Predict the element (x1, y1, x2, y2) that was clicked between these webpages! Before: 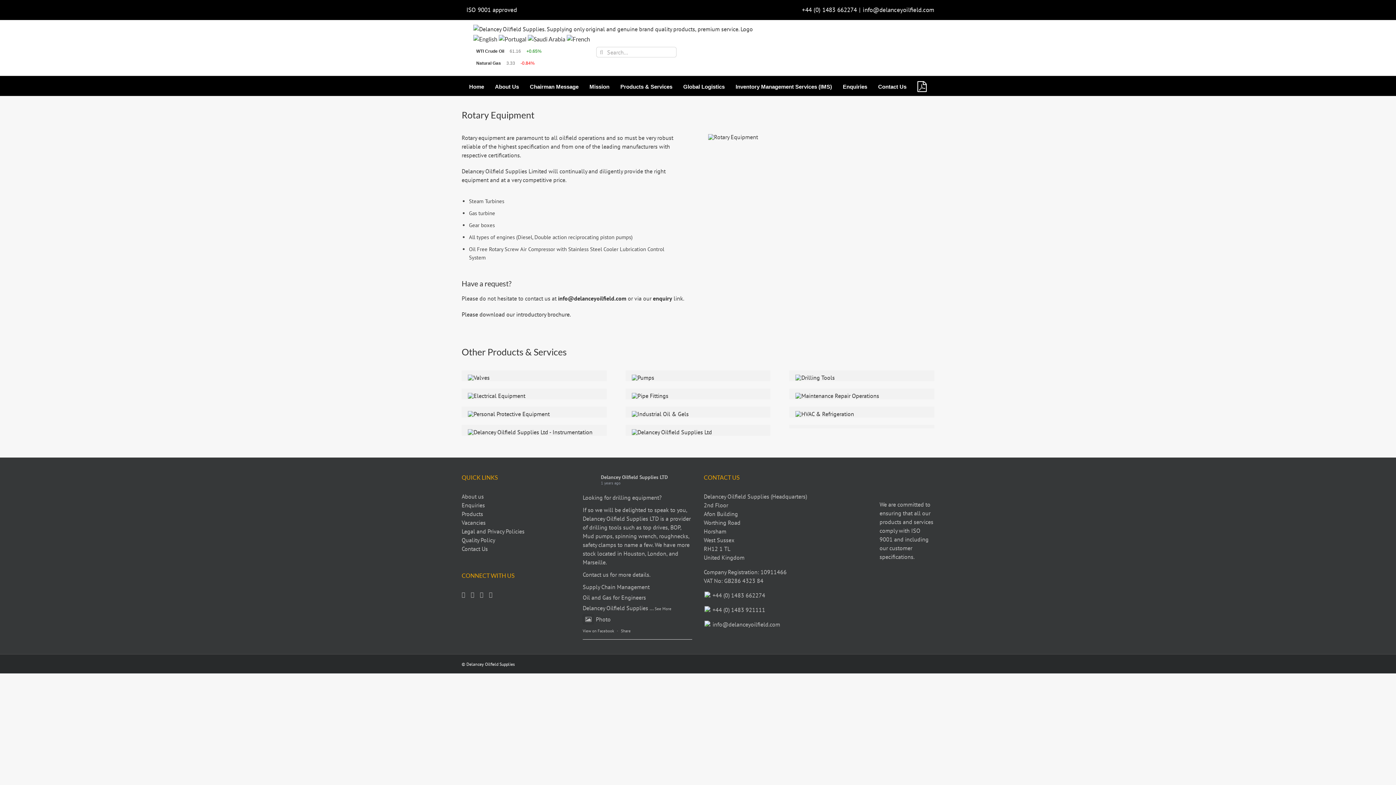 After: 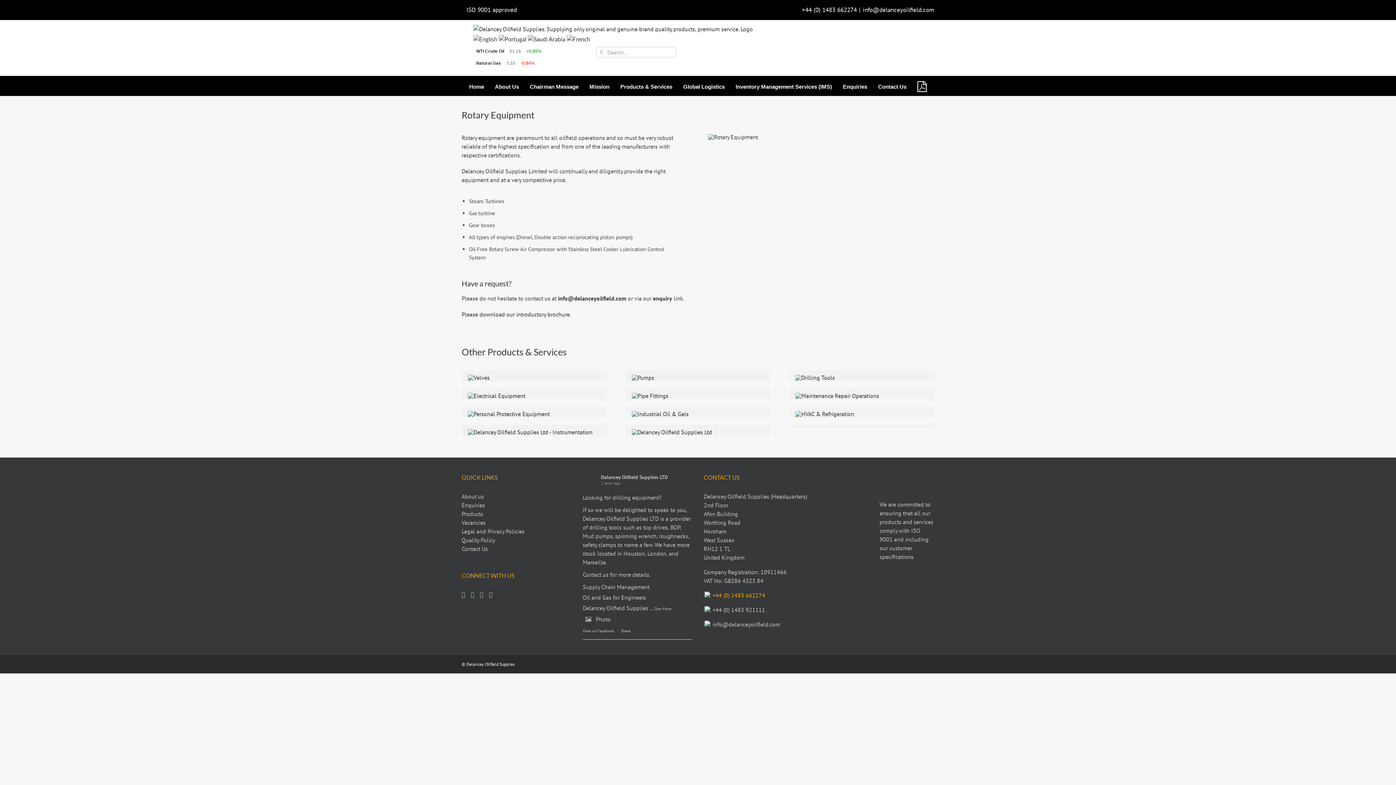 Action: label: +44 (0) 1483 662274 bbox: (712, 592, 765, 599)